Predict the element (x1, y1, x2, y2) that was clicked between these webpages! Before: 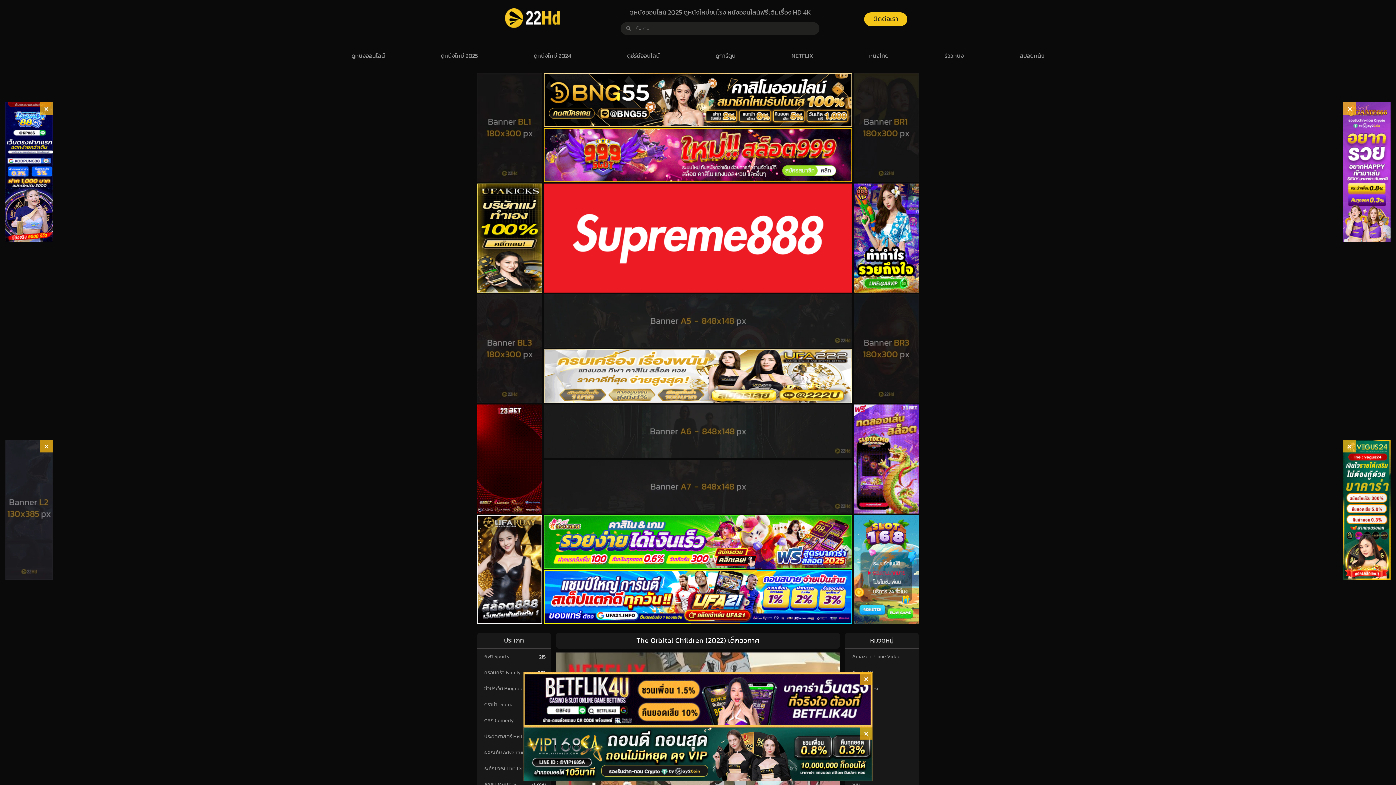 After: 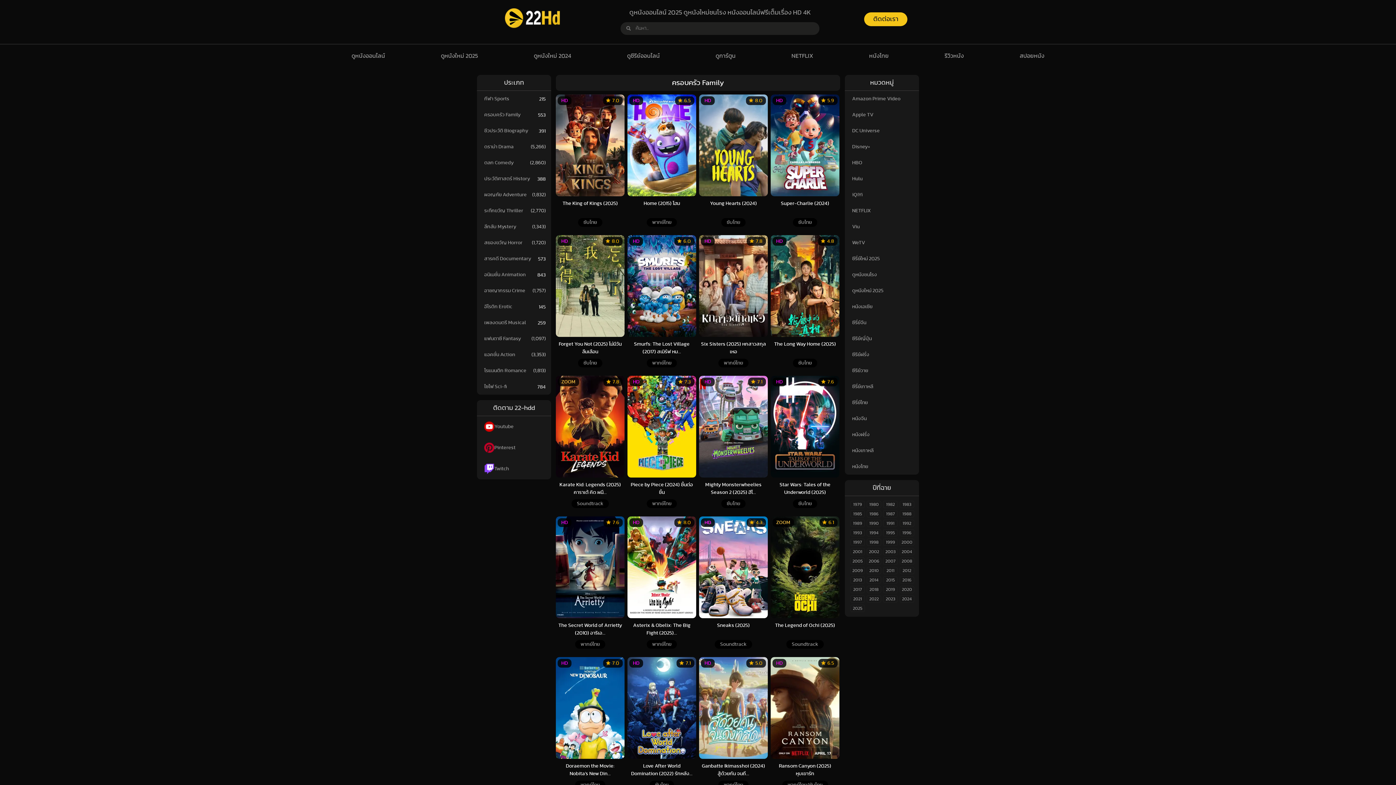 Action: bbox: (477, 665, 520, 681) label: ครอบครัว Family